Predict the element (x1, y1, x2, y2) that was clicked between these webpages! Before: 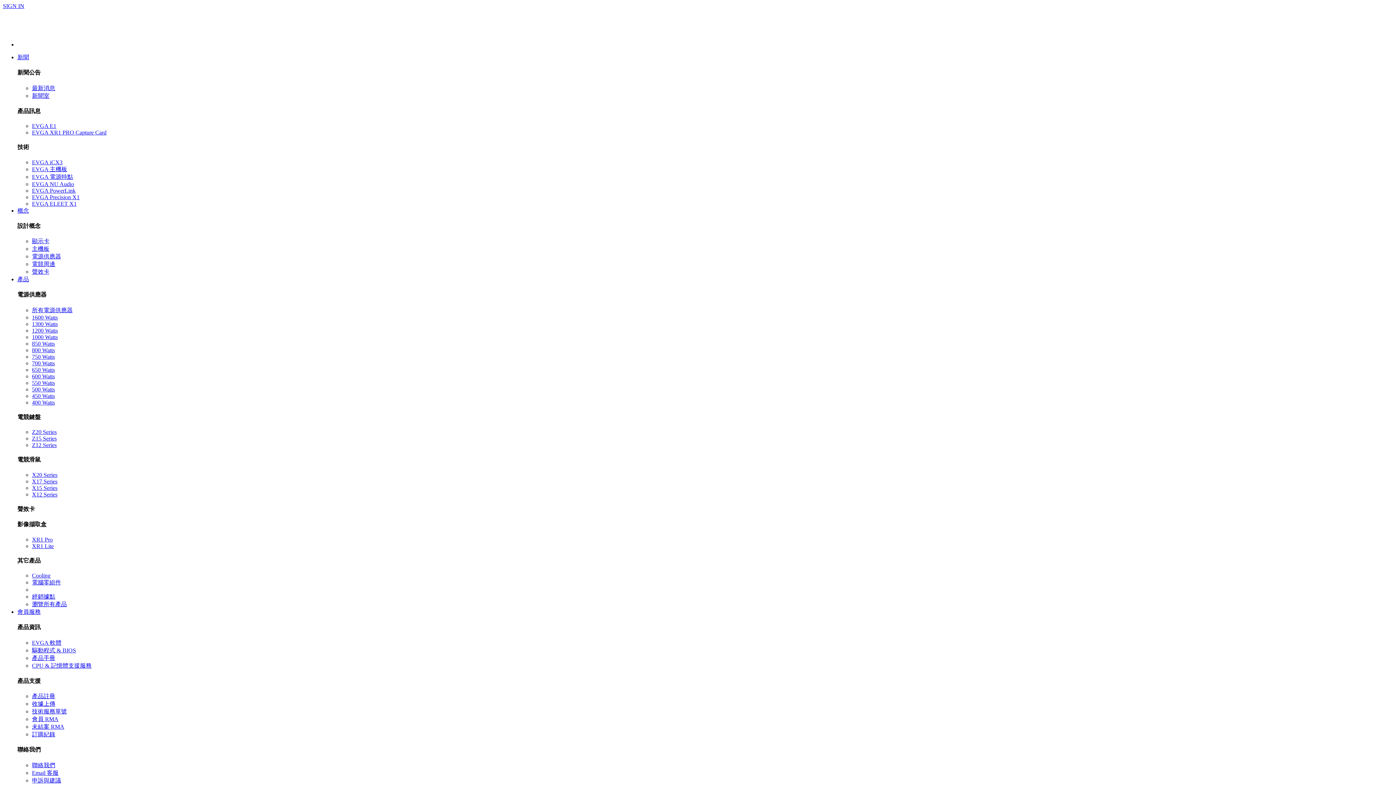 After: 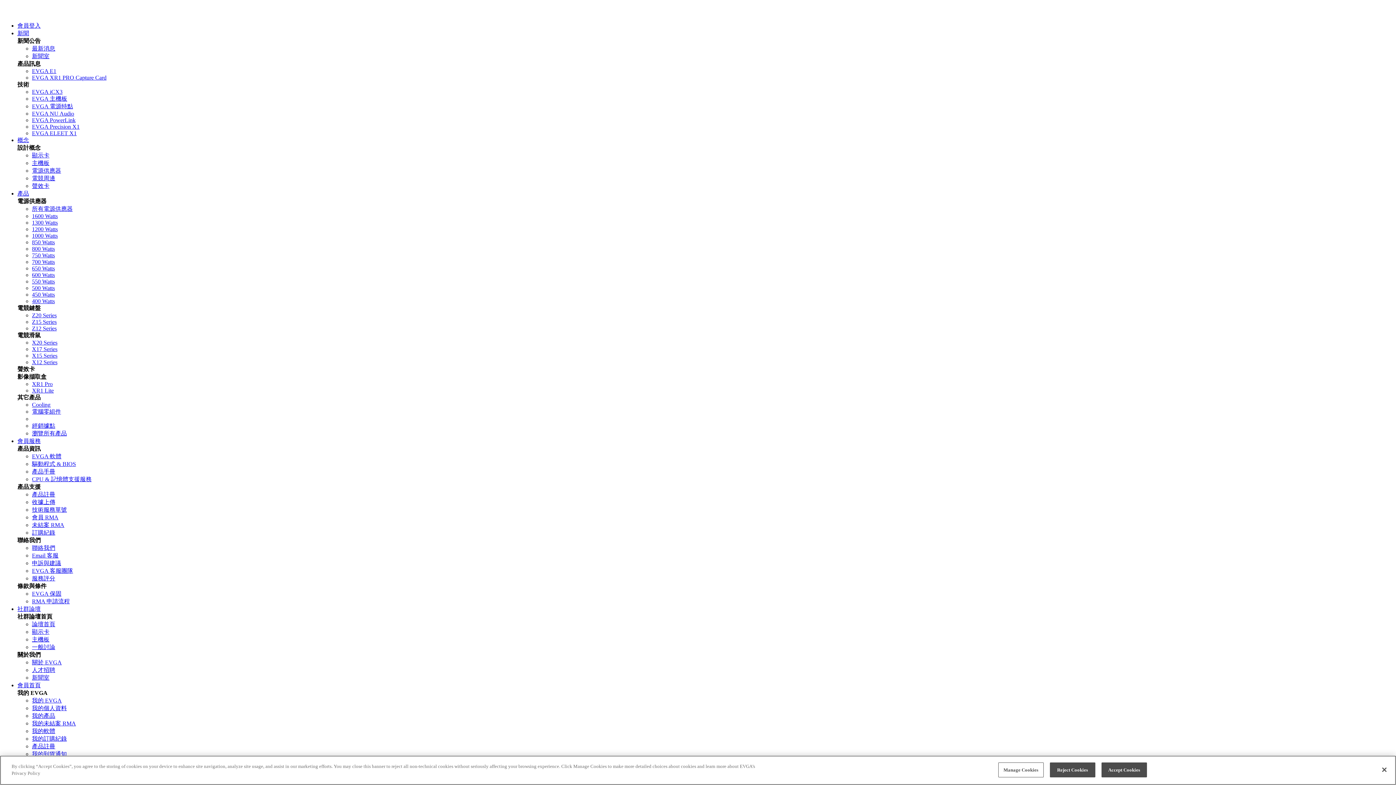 Action: label: 顯示卡 bbox: (32, 238, 49, 244)